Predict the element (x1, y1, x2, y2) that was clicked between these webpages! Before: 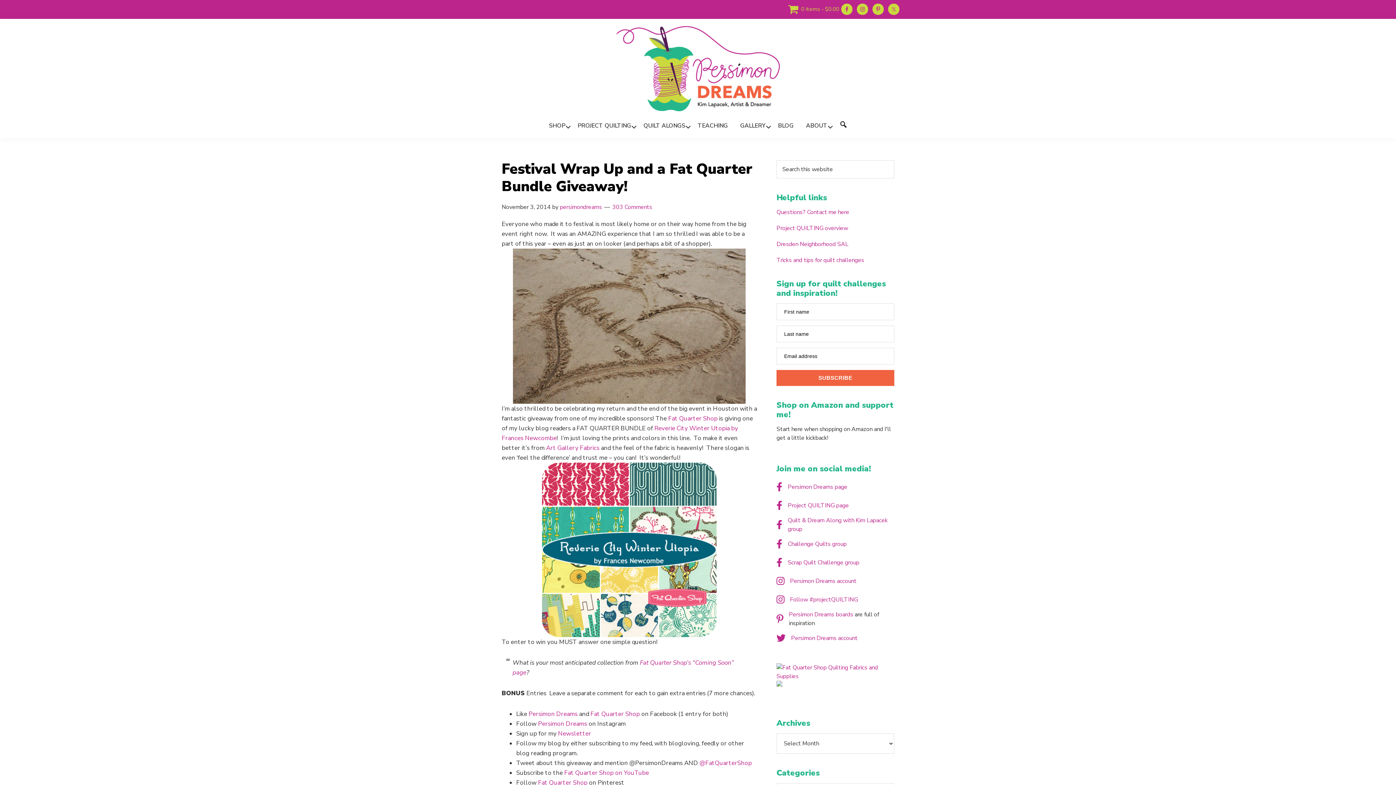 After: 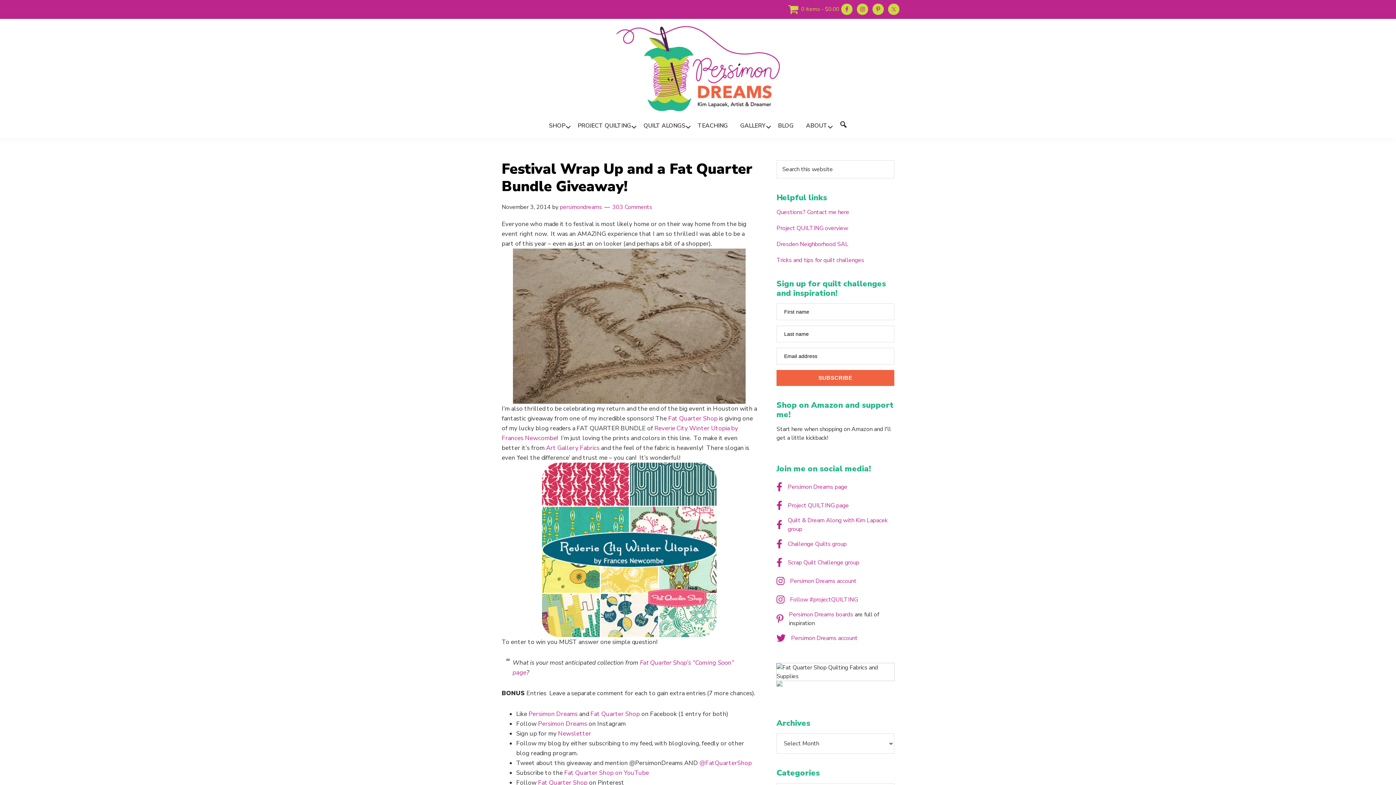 Action: bbox: (776, 664, 894, 672)